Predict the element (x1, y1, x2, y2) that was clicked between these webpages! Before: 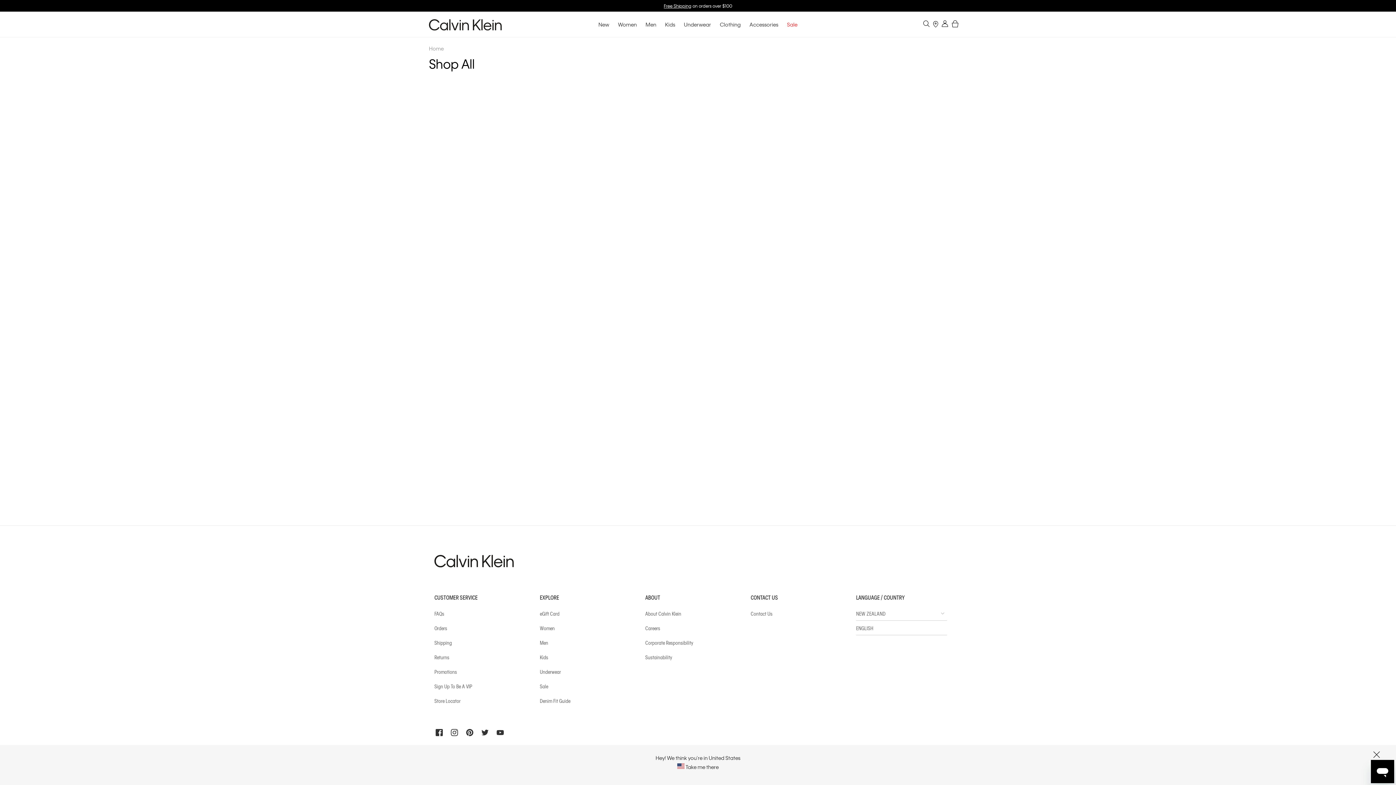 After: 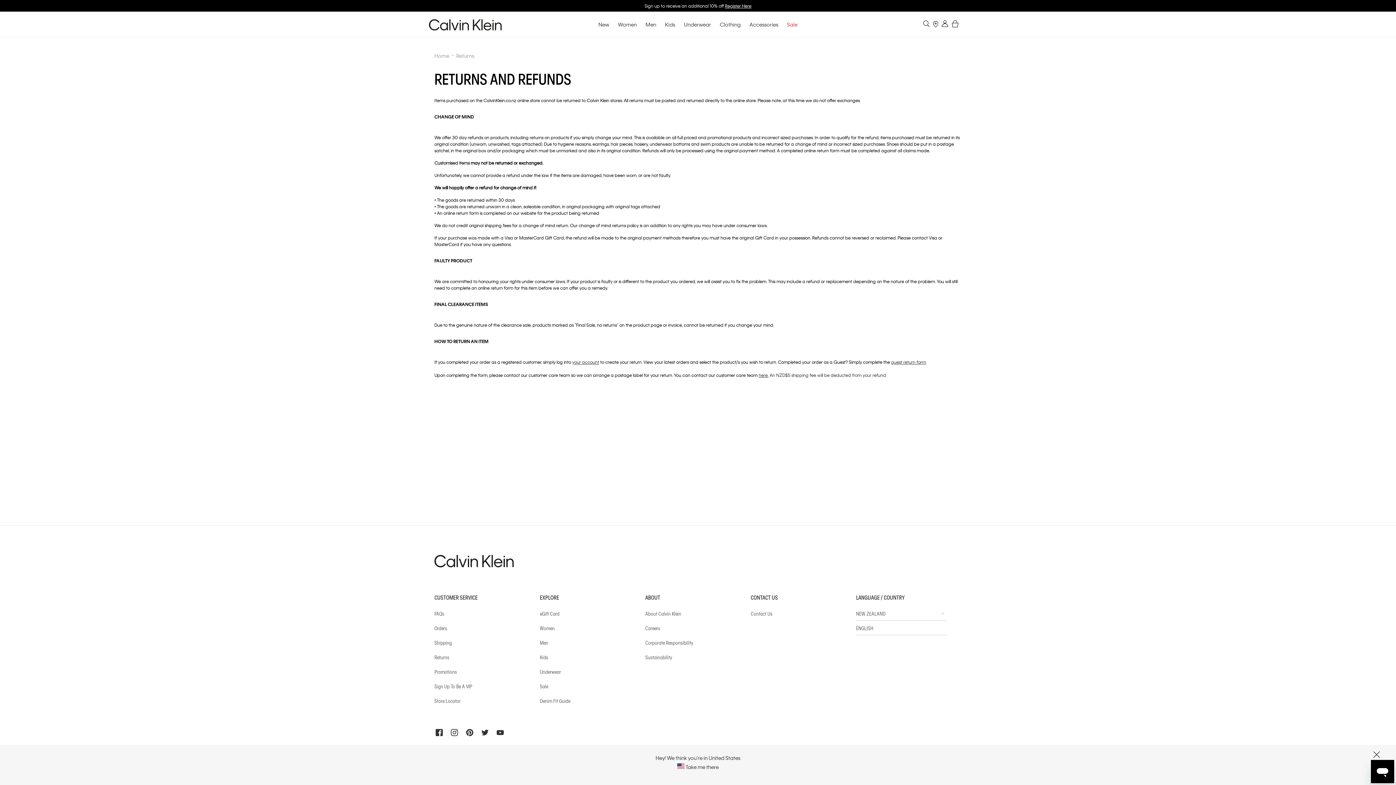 Action: label: Returns bbox: (434, 650, 540, 664)